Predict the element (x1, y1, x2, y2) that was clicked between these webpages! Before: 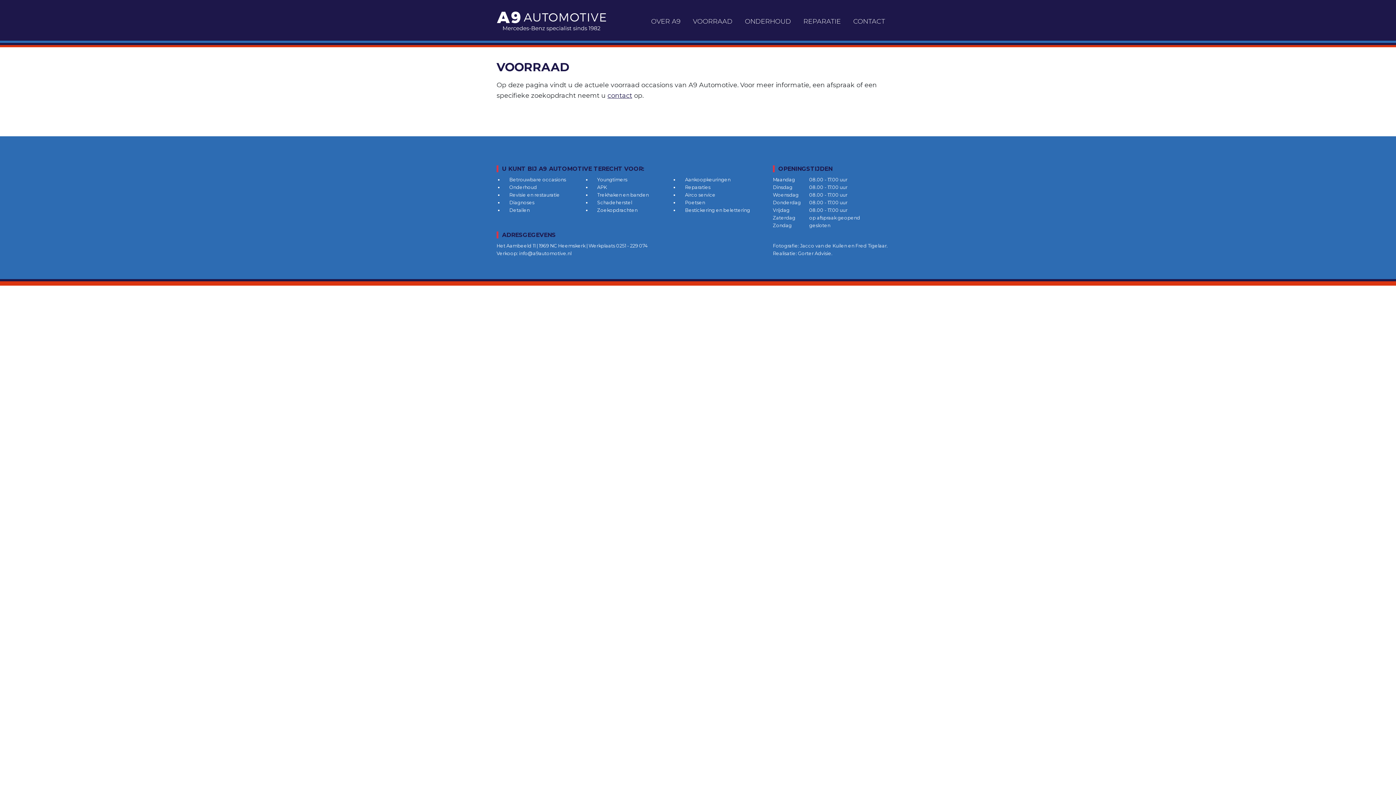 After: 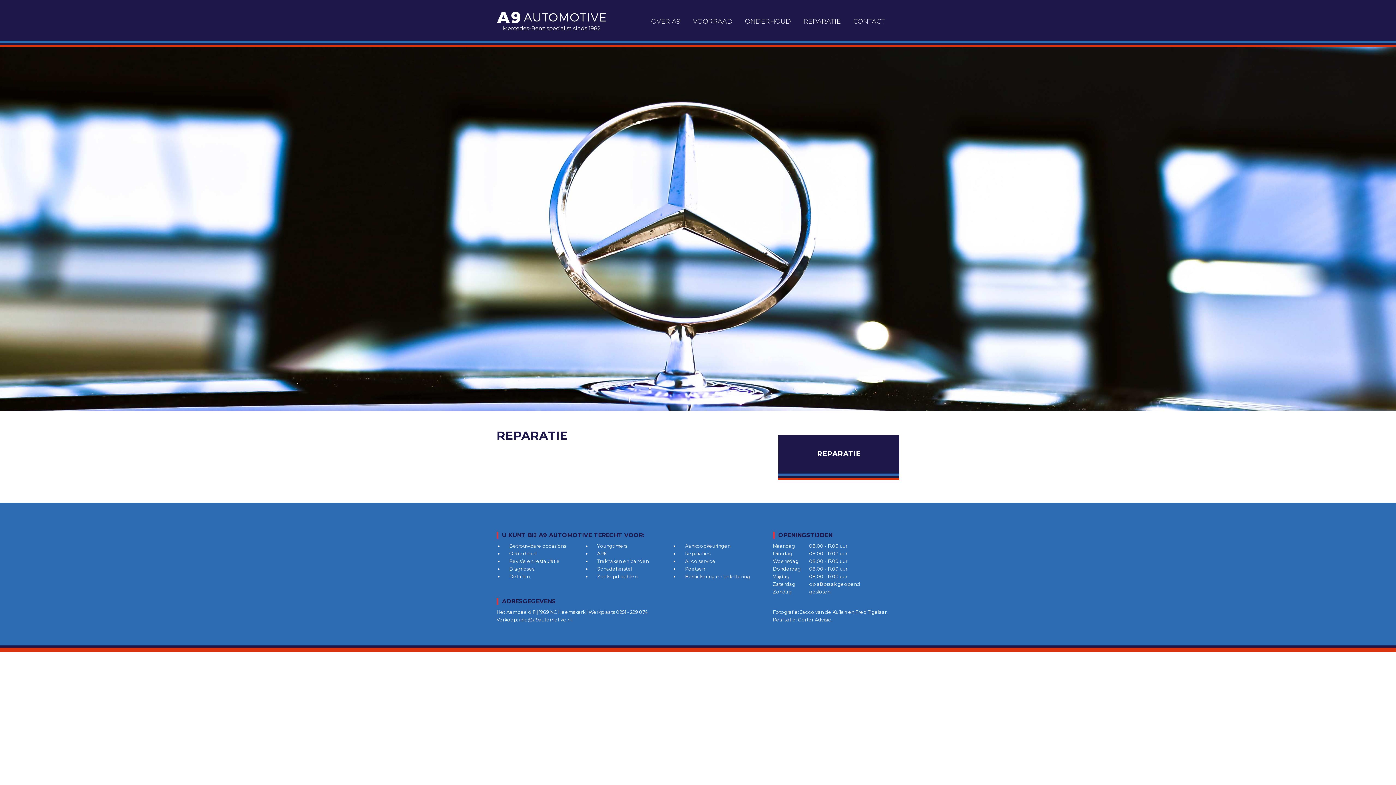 Action: bbox: (509, 200, 534, 205) label: Diagnoses